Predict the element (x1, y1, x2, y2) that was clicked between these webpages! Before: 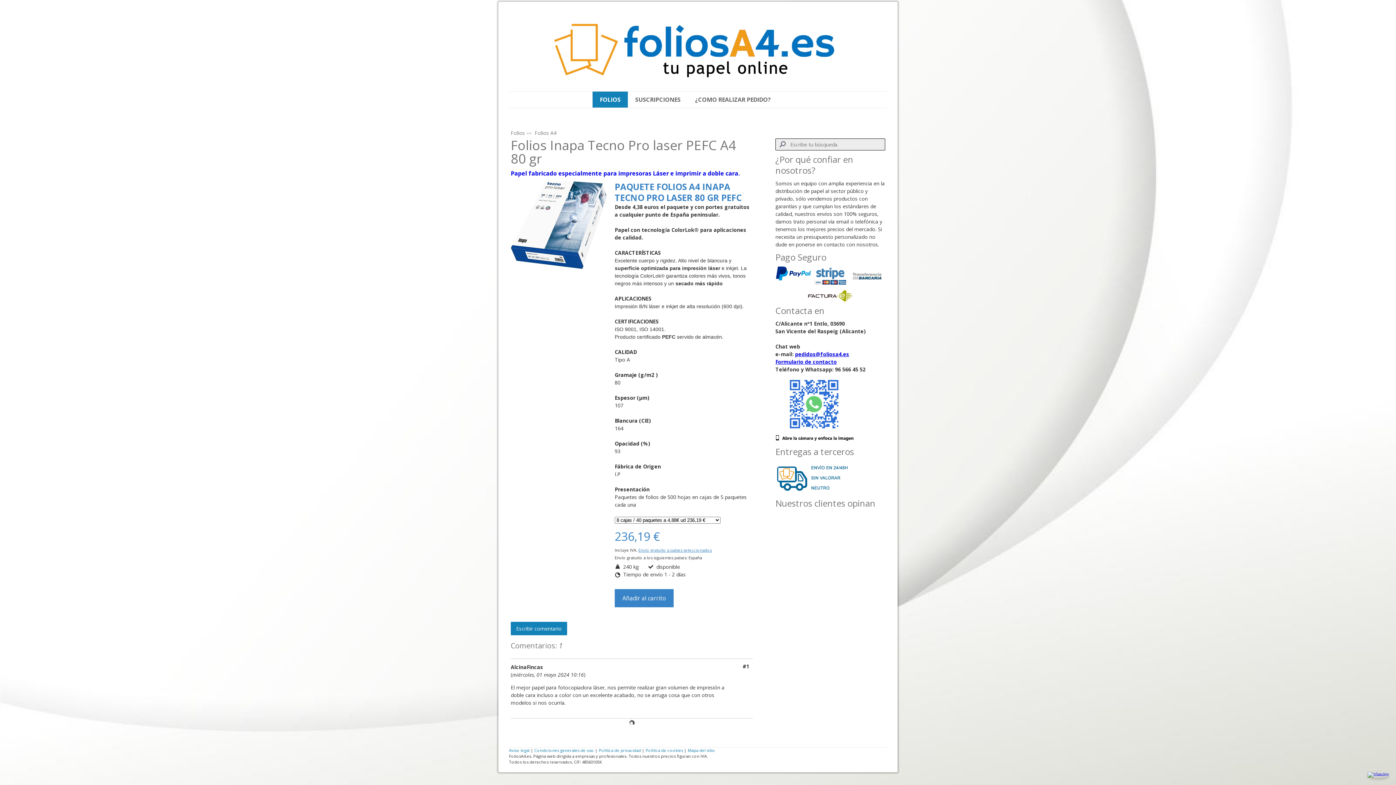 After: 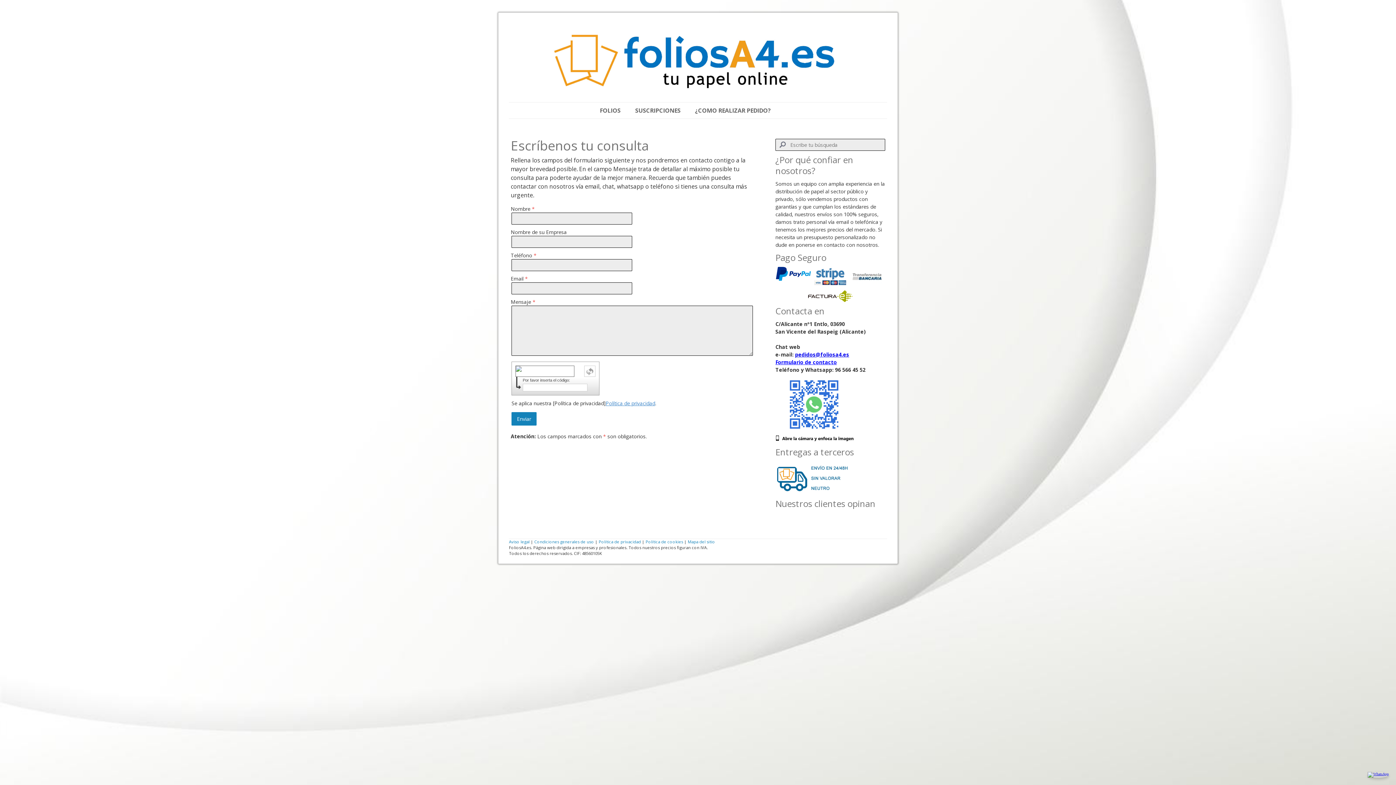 Action: bbox: (775, 358, 837, 365) label: Formulario de contacto